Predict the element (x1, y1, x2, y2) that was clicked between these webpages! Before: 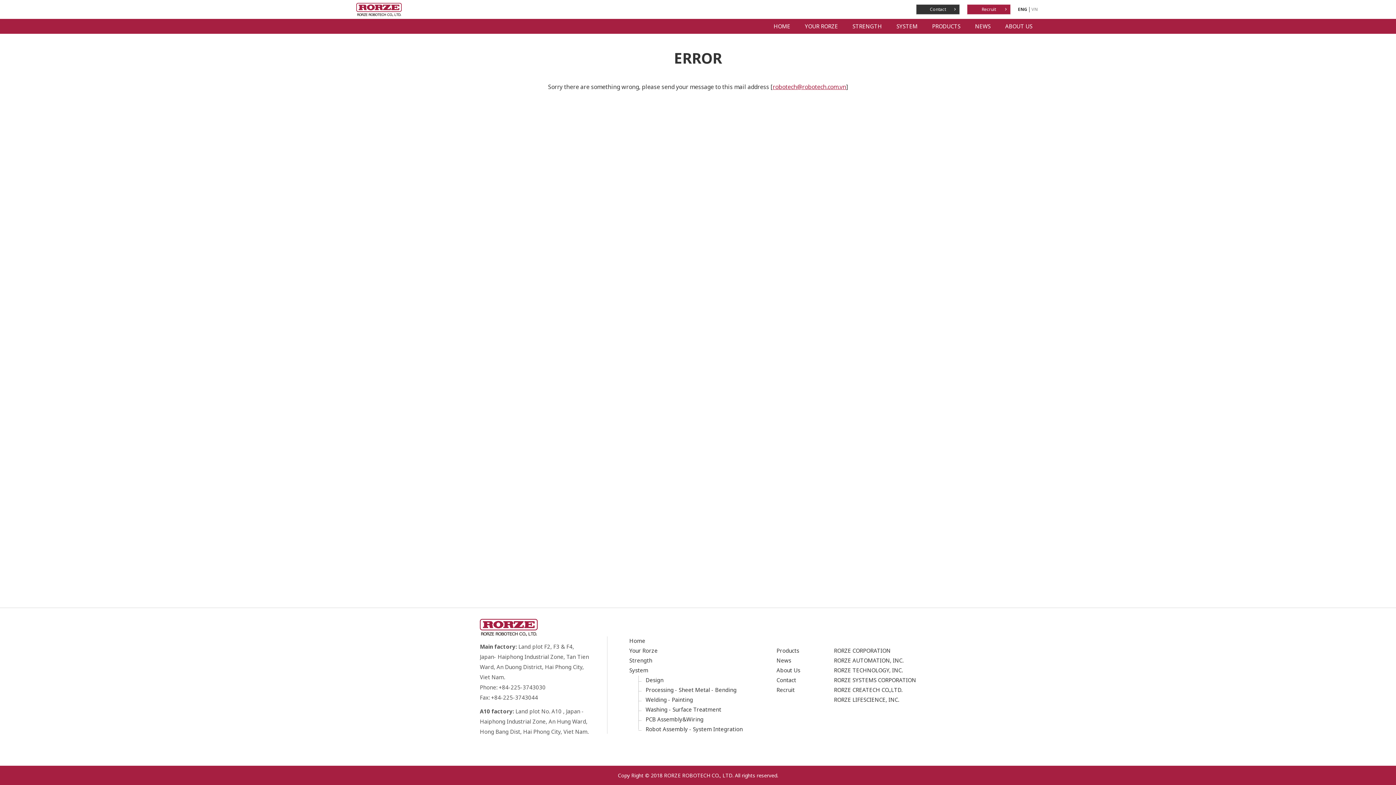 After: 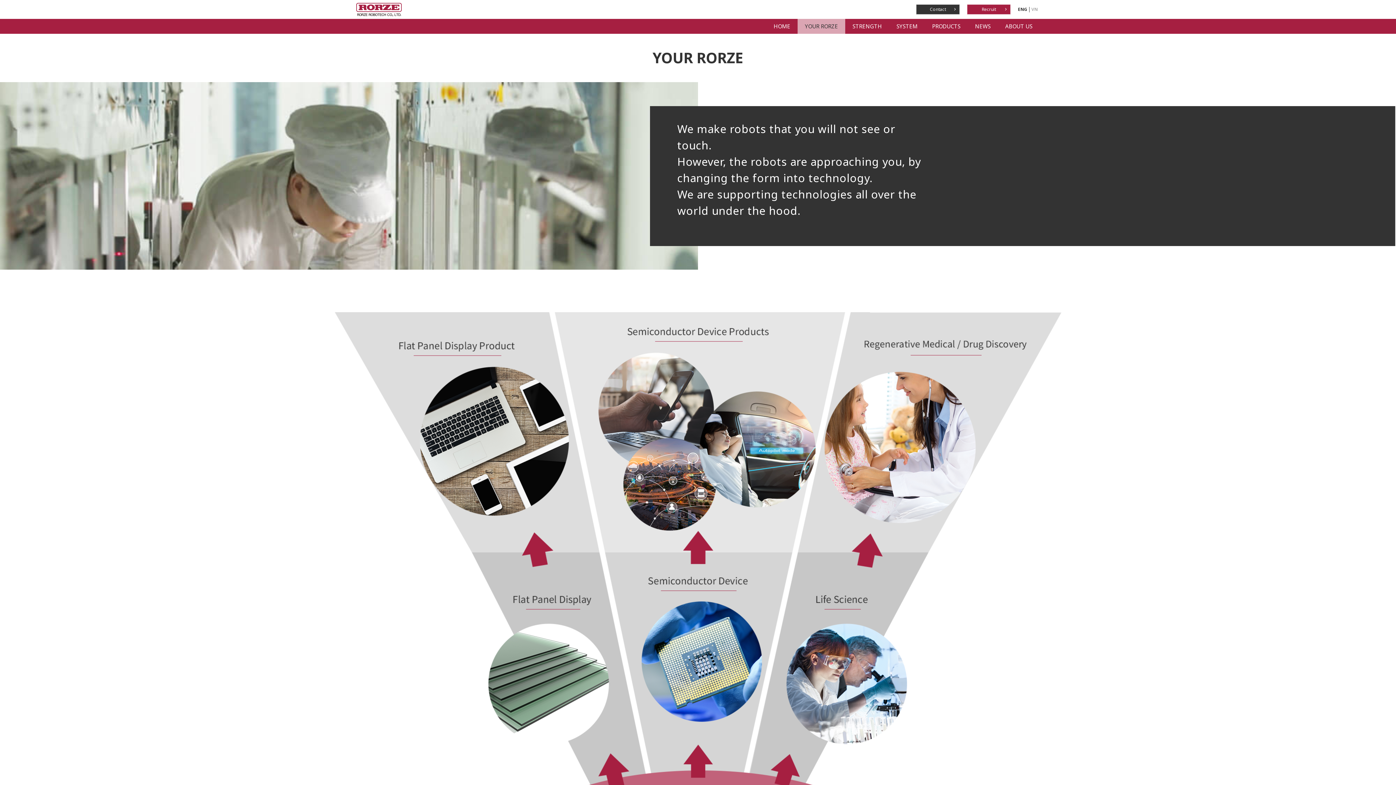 Action: bbox: (629, 647, 657, 654) label: Your Rorze